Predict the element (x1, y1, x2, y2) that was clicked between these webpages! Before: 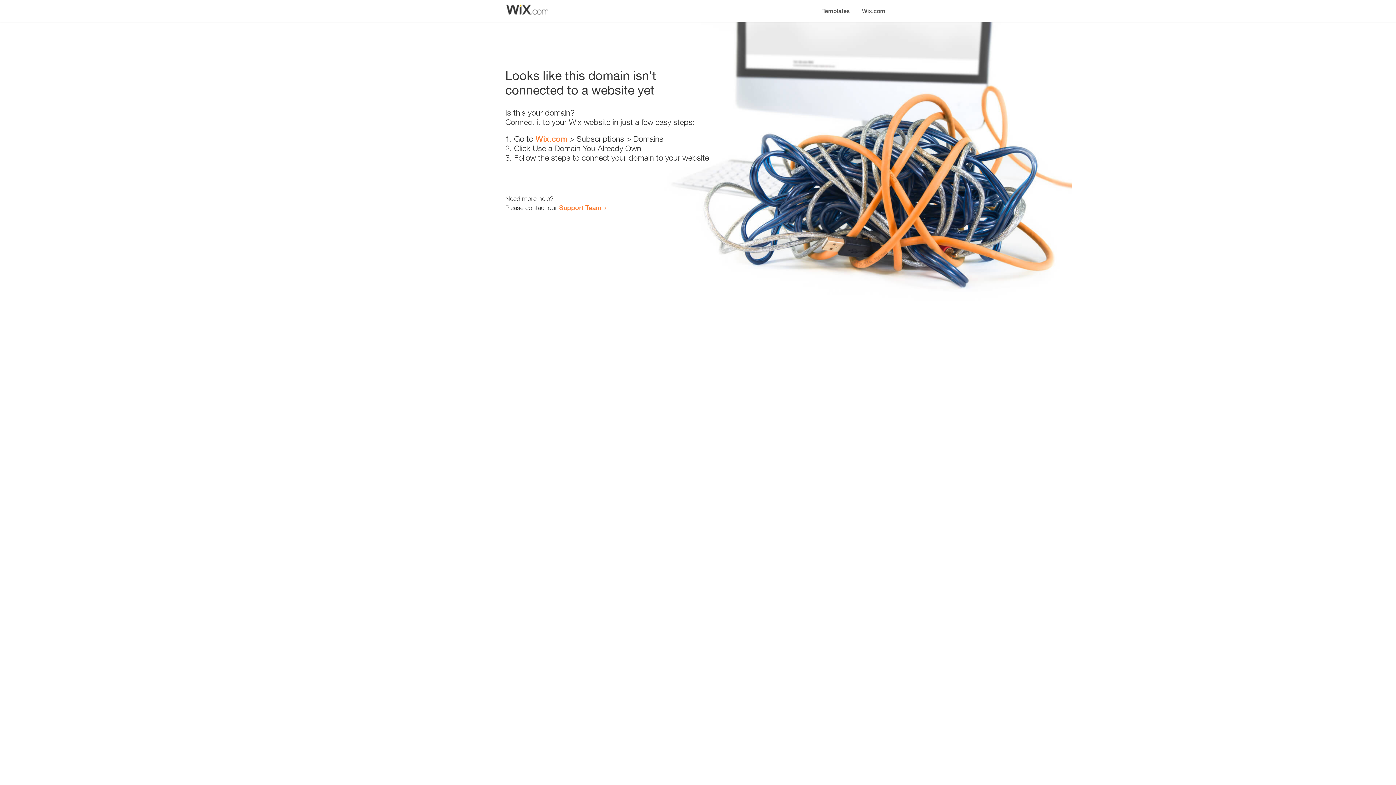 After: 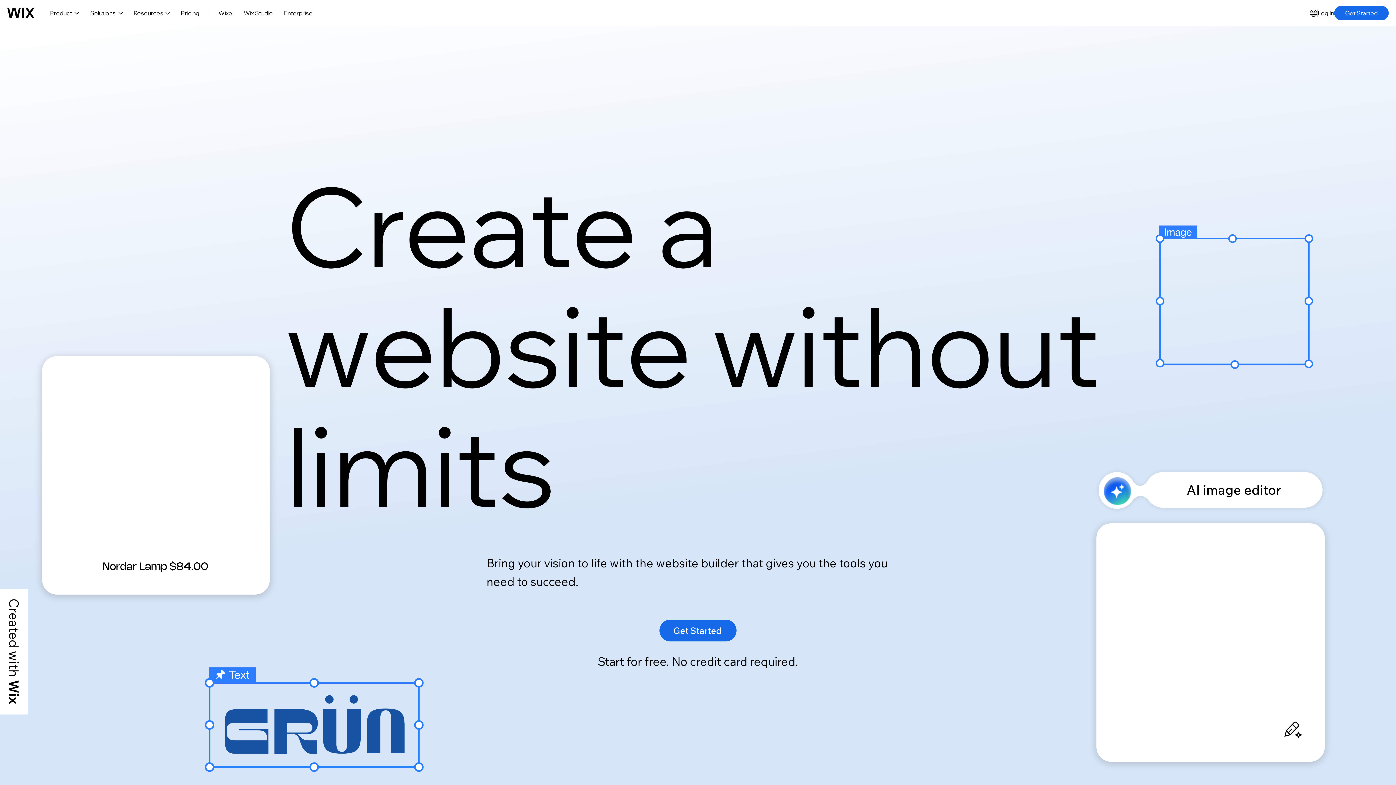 Action: bbox: (856, 0, 890, 14) label: Wix.com